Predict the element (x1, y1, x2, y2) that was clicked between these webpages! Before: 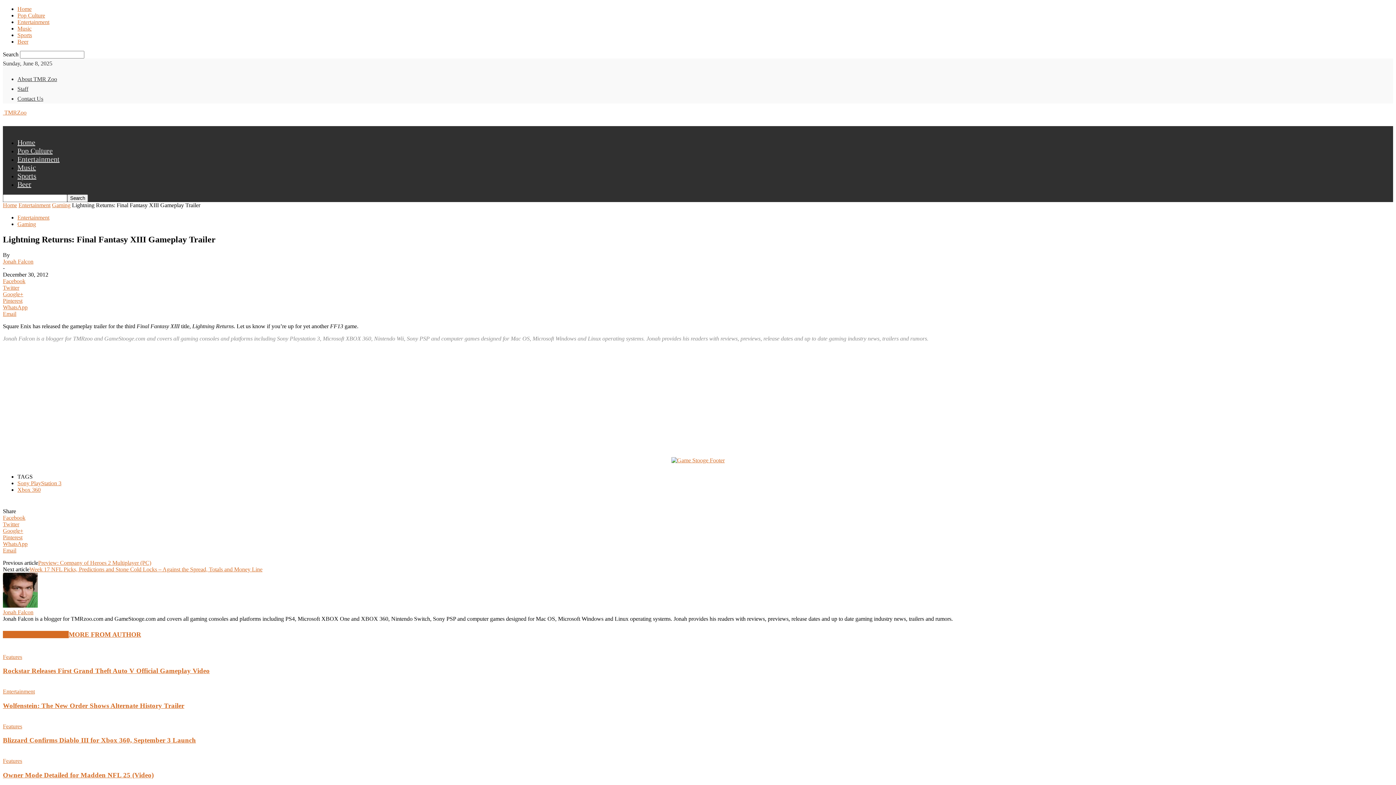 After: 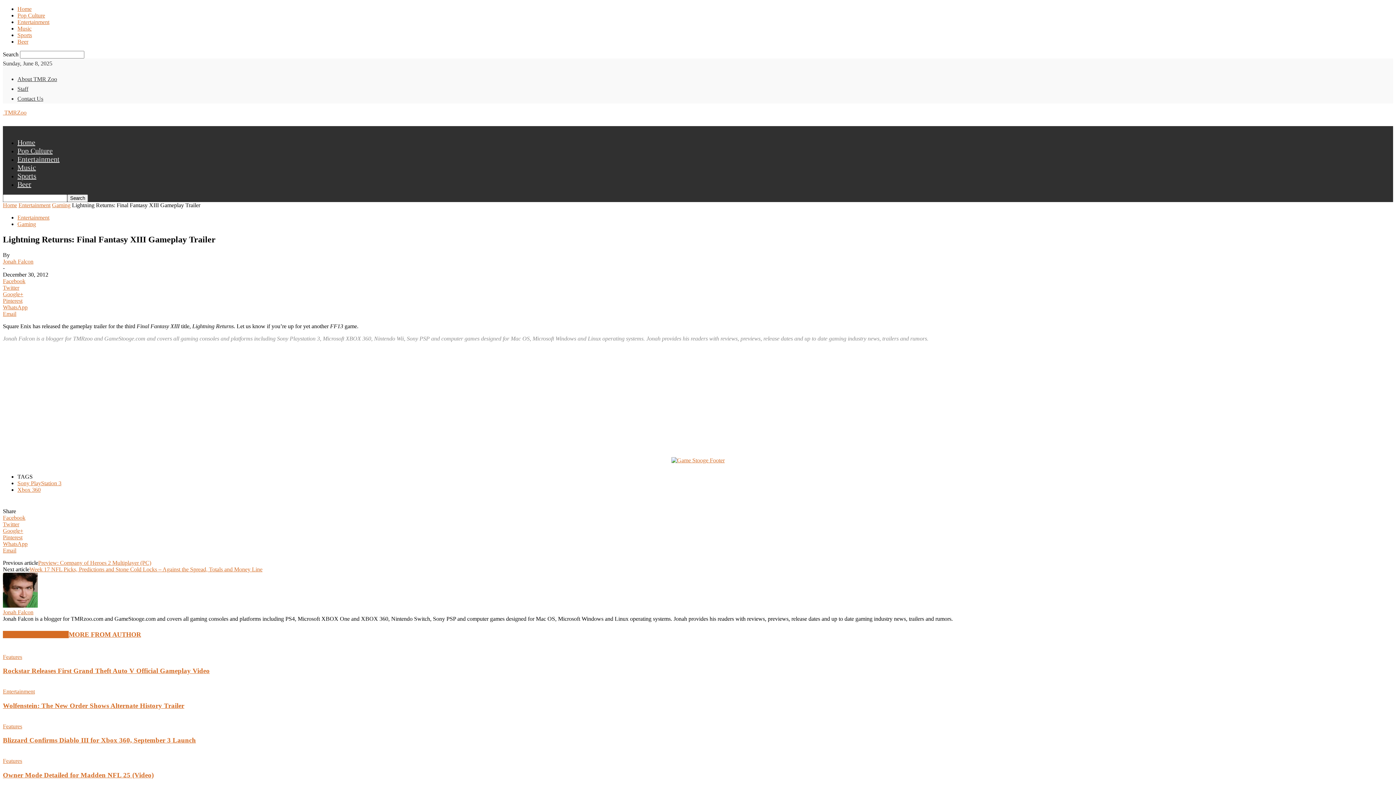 Action: bbox: (2, 547, 1393, 554) label: Email